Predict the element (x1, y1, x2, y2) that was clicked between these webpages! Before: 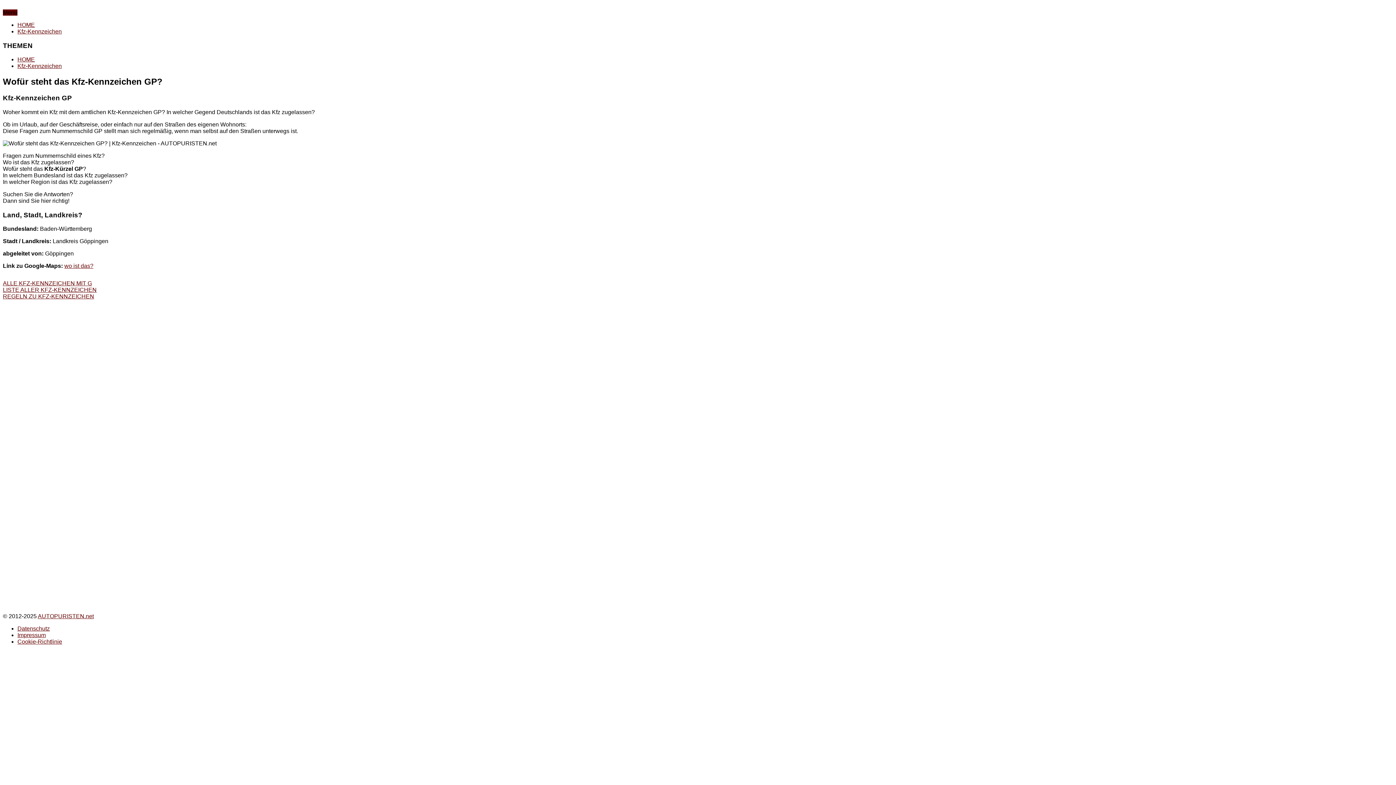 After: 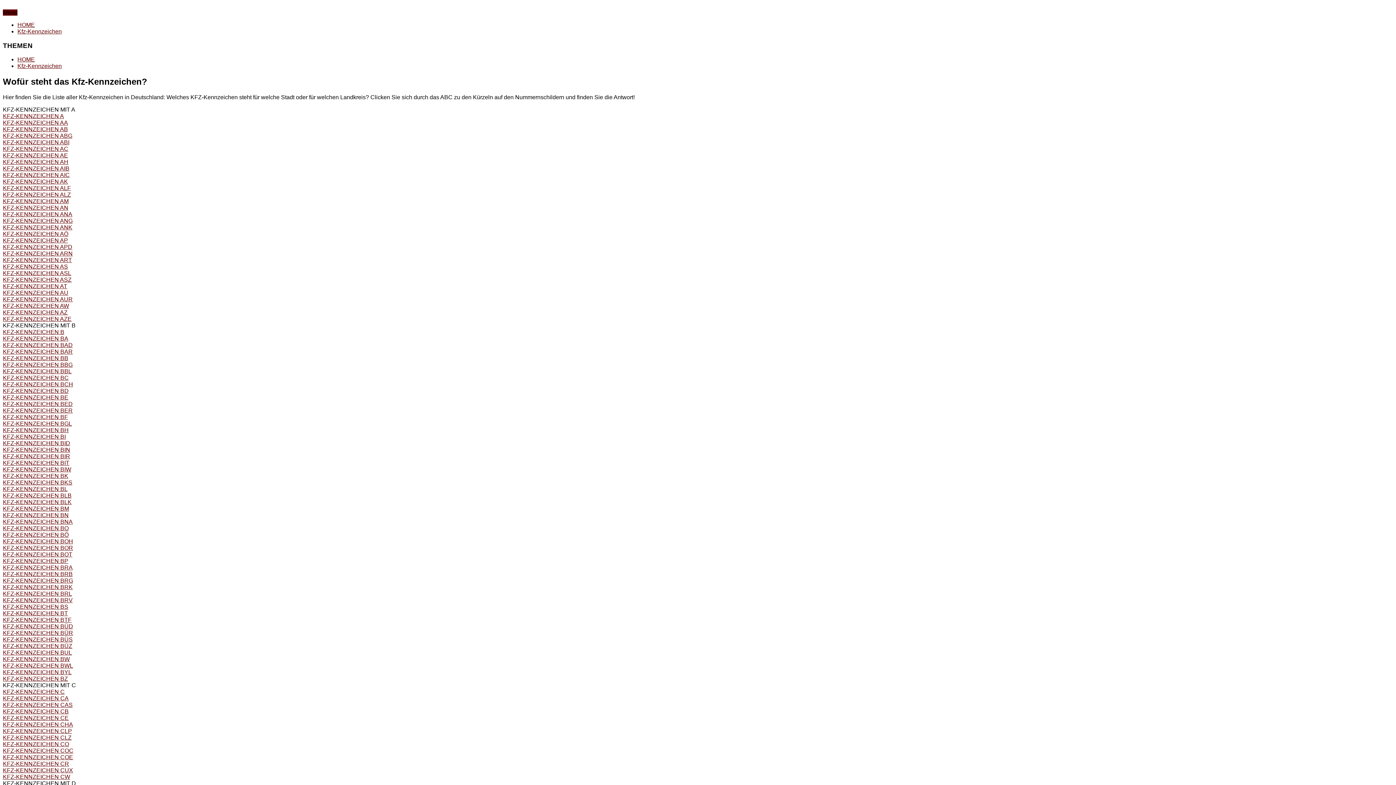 Action: bbox: (2, 287, 96, 293) label: LISTE ALLER KFZ-KENNZEICHEN